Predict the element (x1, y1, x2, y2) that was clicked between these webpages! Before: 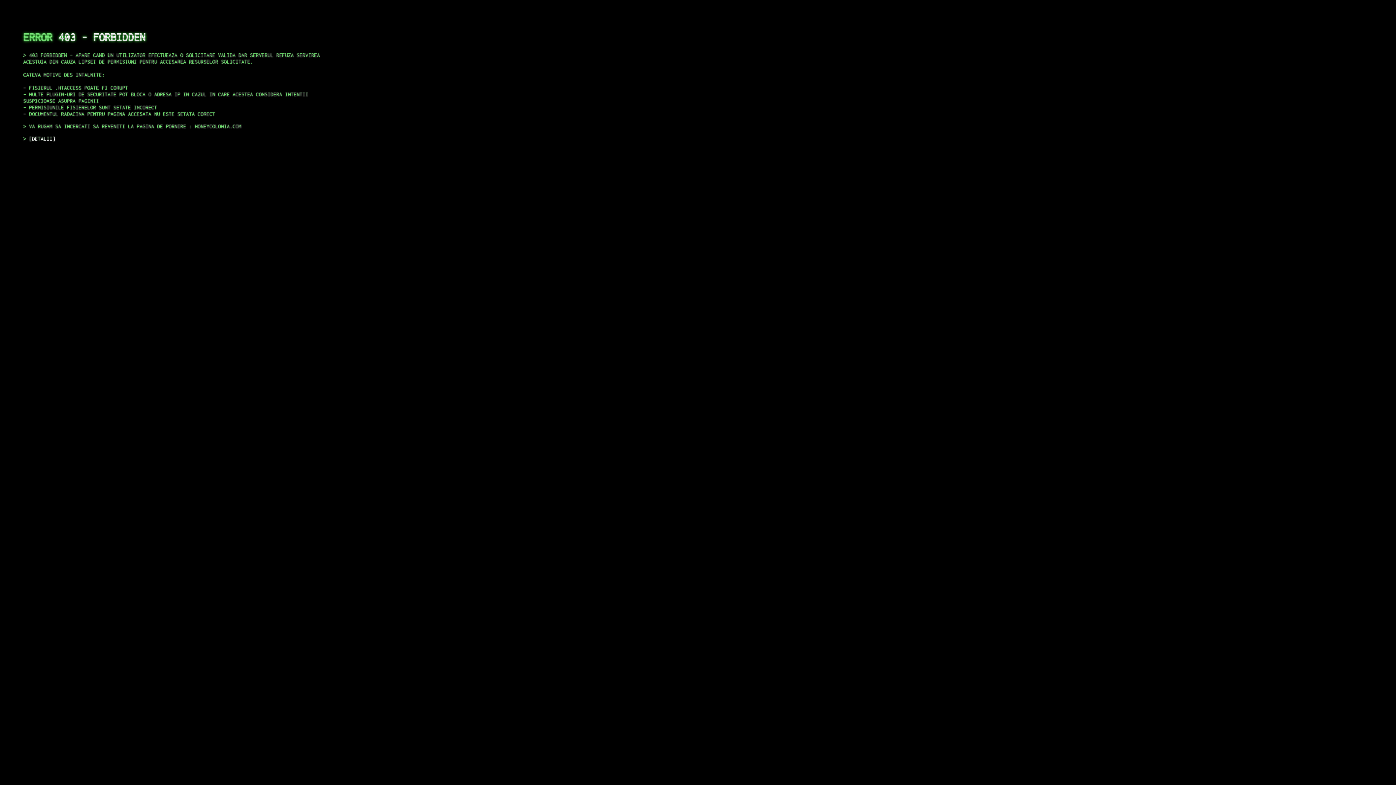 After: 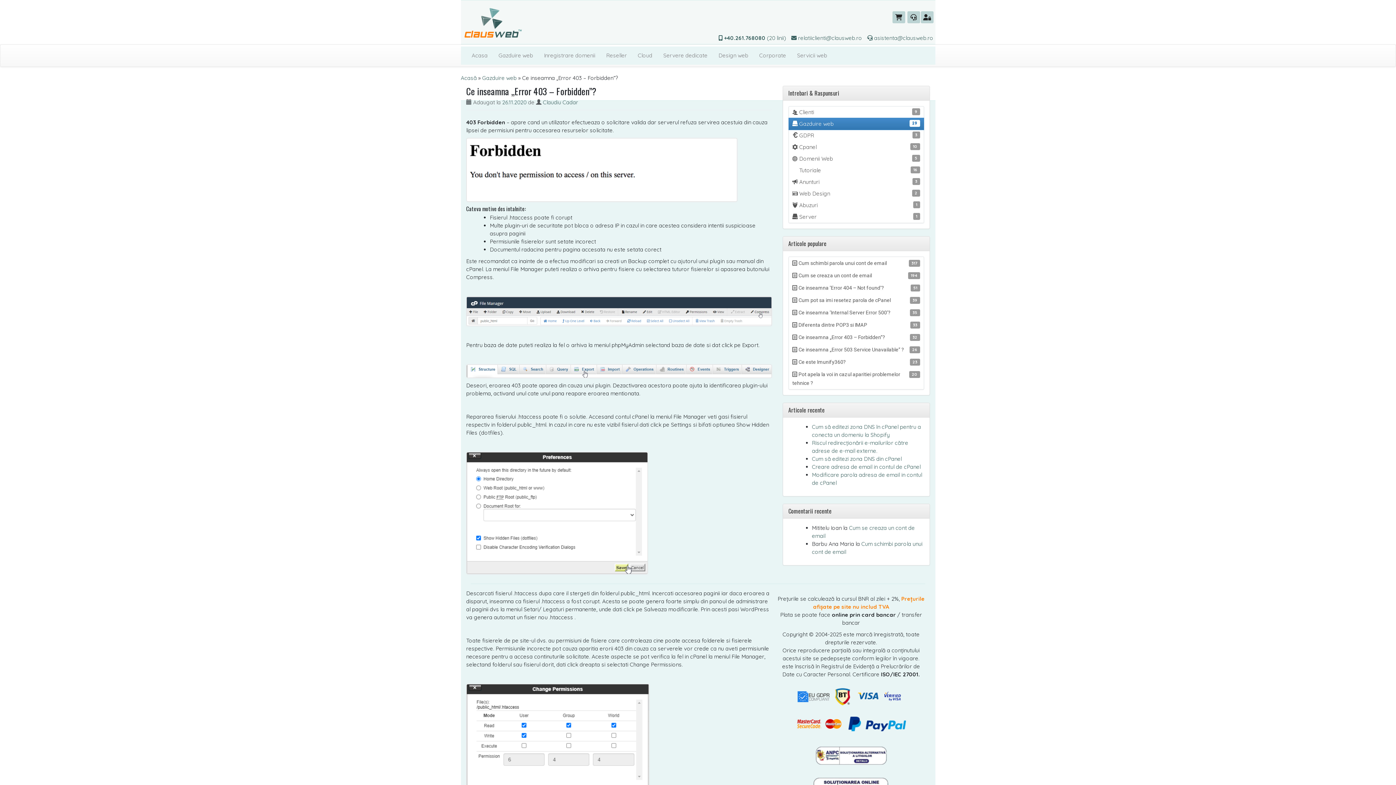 Action: bbox: (29, 135, 55, 141) label: DETALII